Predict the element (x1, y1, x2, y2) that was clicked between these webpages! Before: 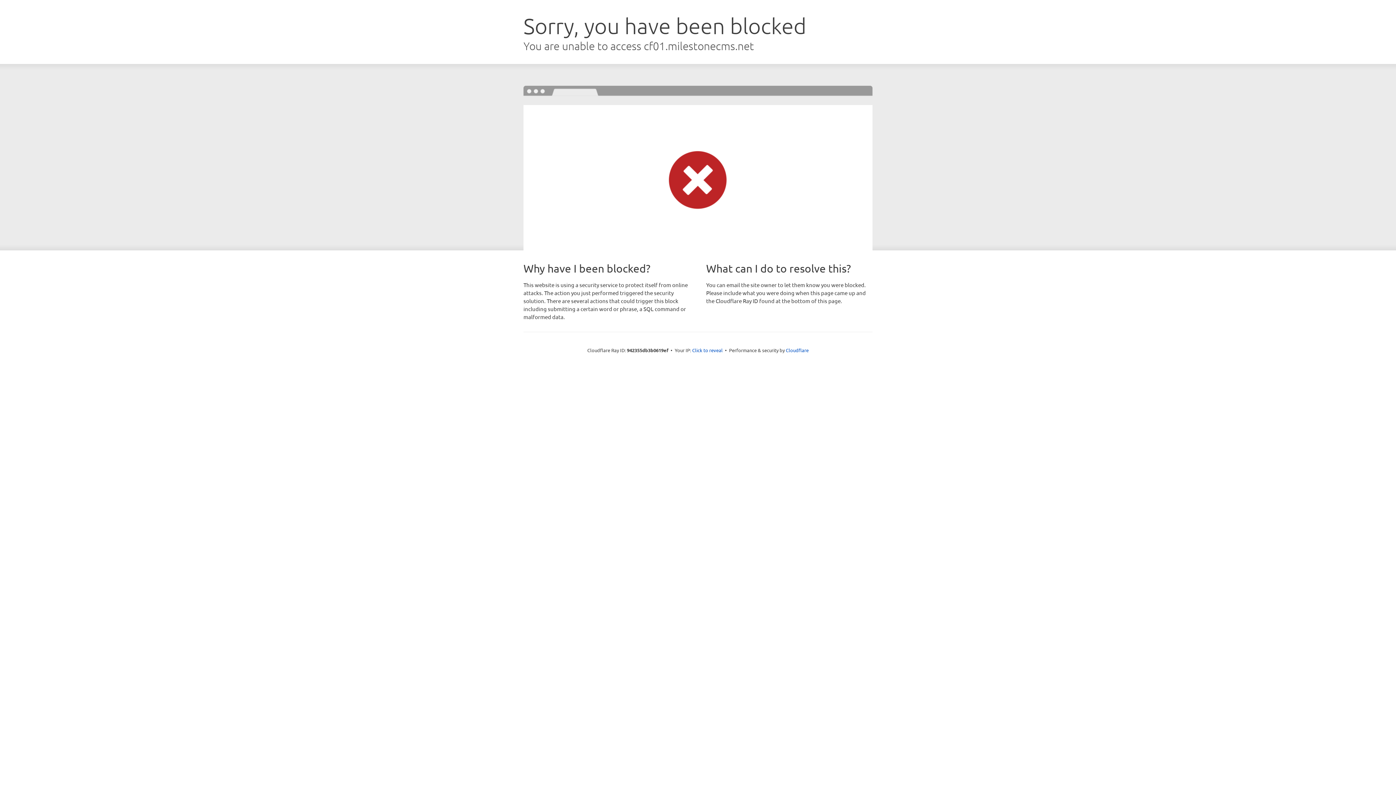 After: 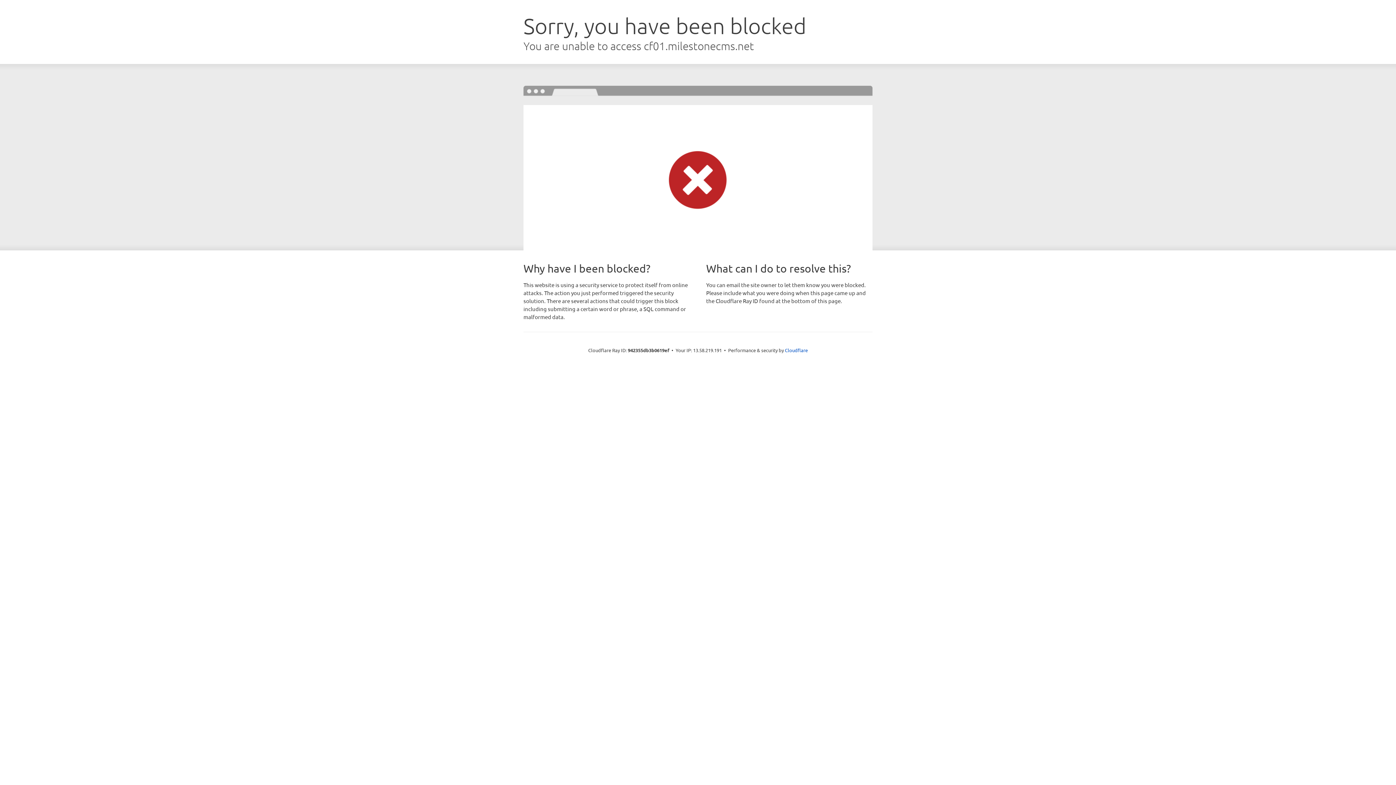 Action: label: Click to reveal bbox: (692, 346, 722, 353)